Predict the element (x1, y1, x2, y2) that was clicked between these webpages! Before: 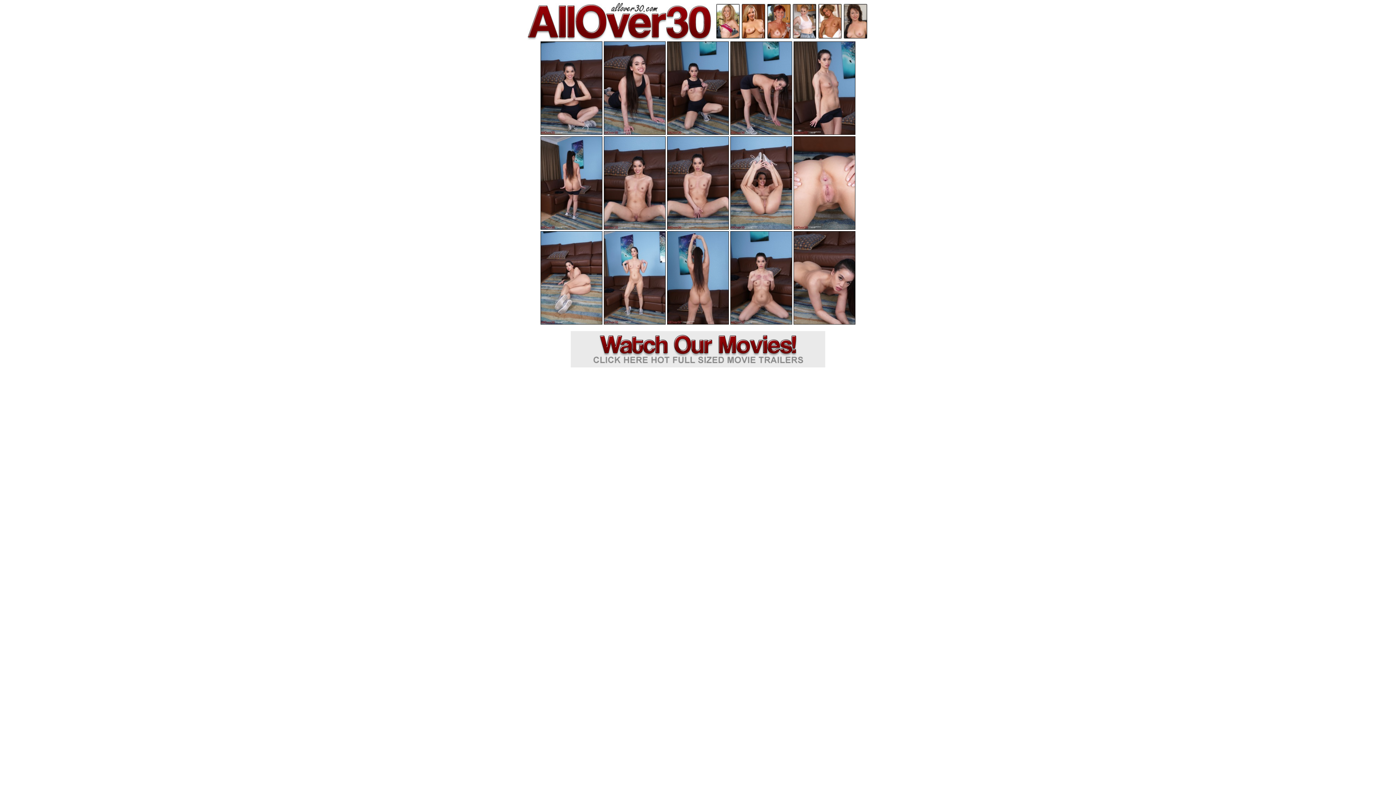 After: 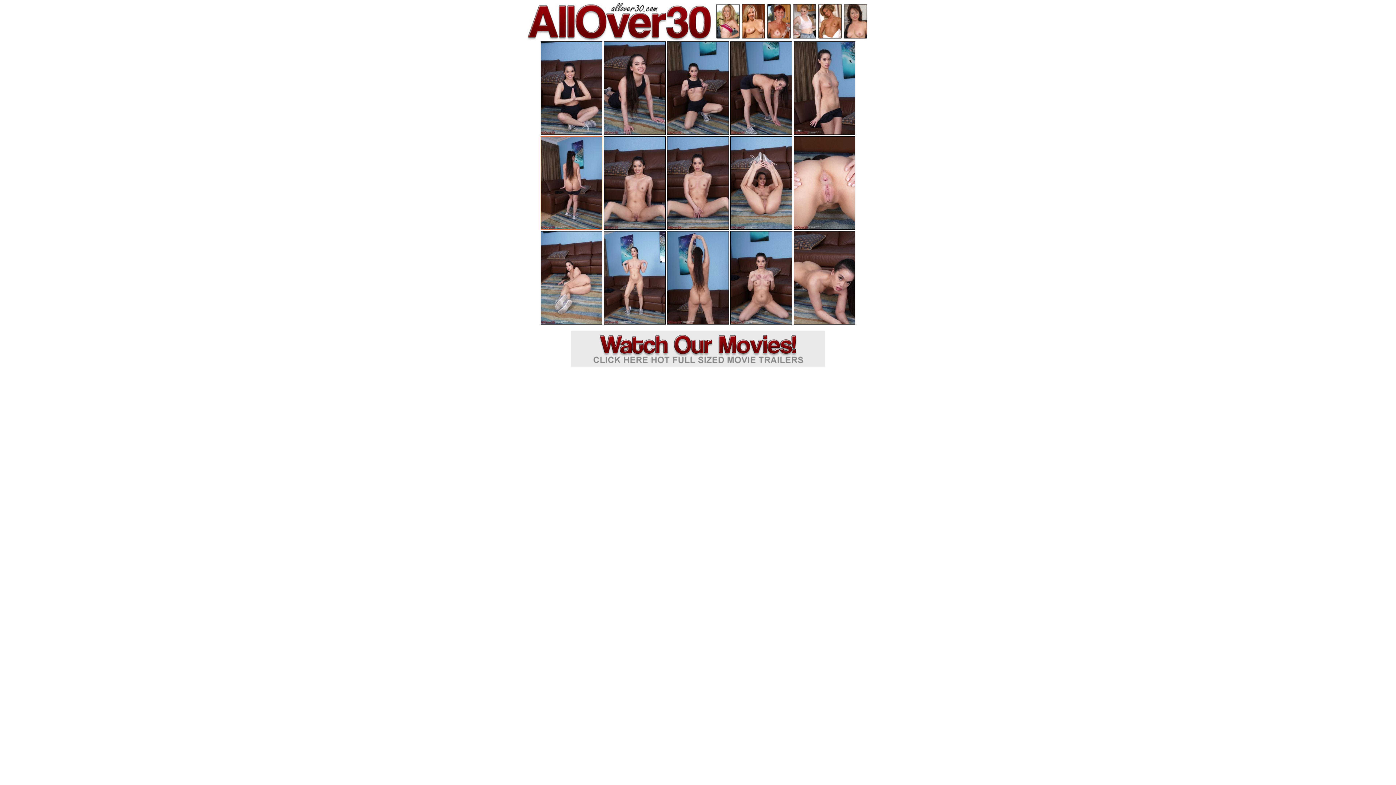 Action: bbox: (540, 136, 602, 229)